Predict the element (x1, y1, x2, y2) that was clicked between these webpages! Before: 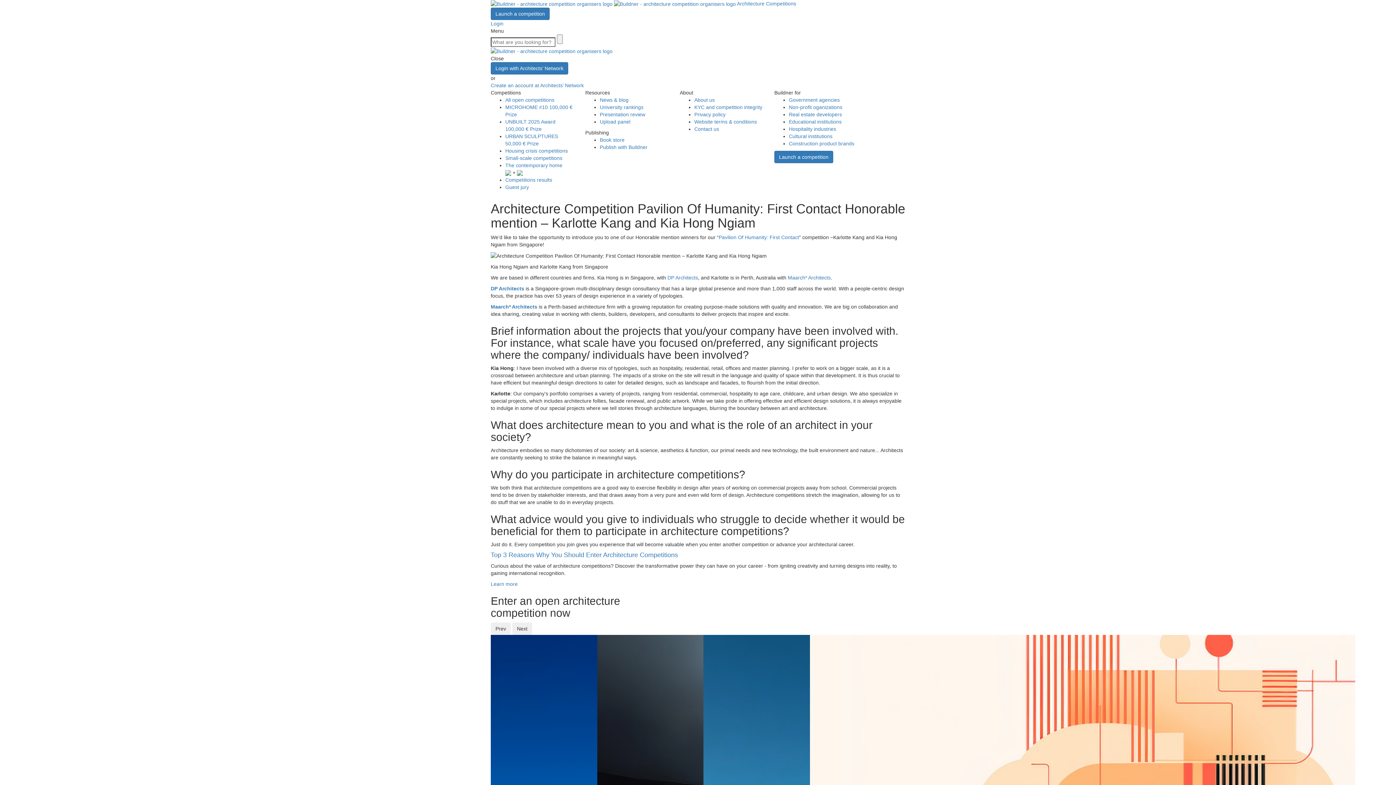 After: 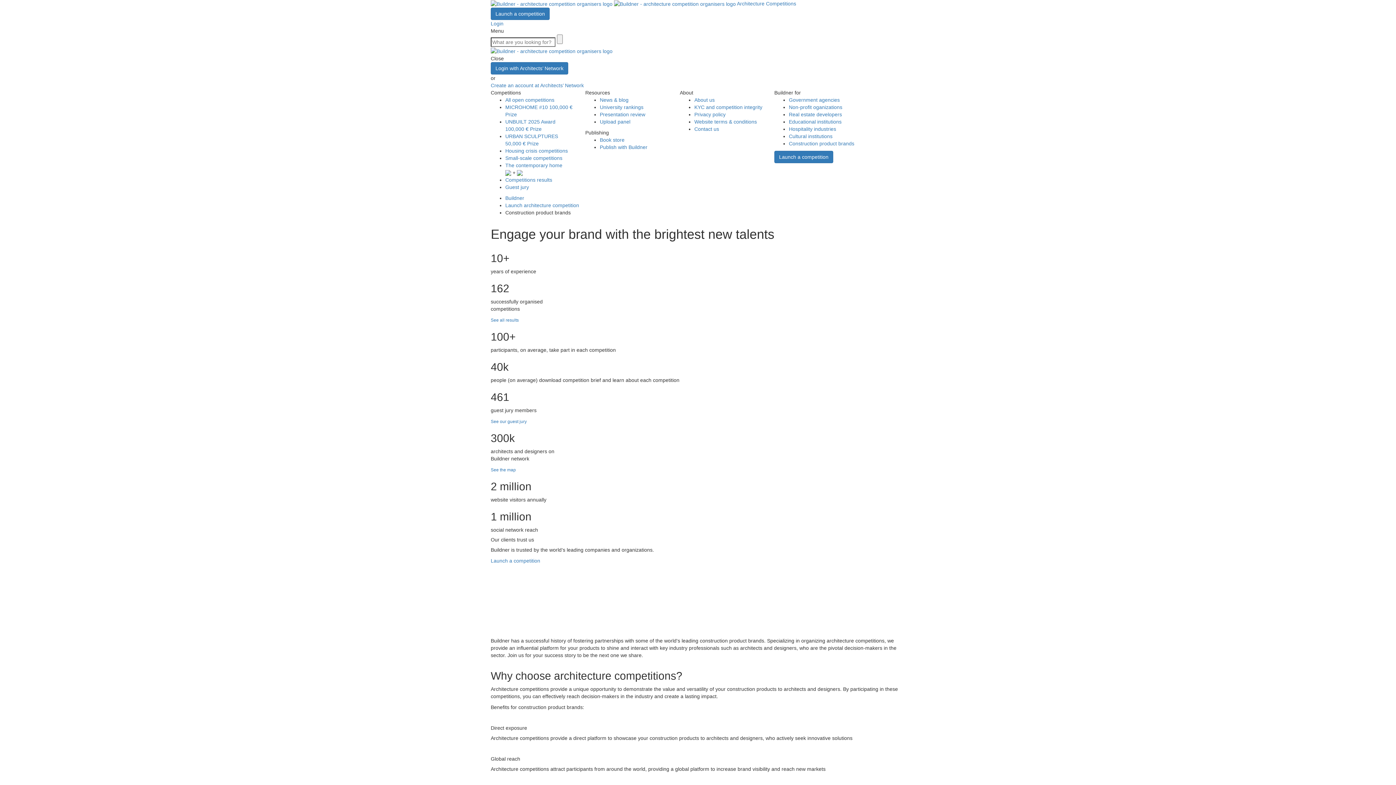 Action: label: Construction product brands bbox: (789, 140, 854, 146)